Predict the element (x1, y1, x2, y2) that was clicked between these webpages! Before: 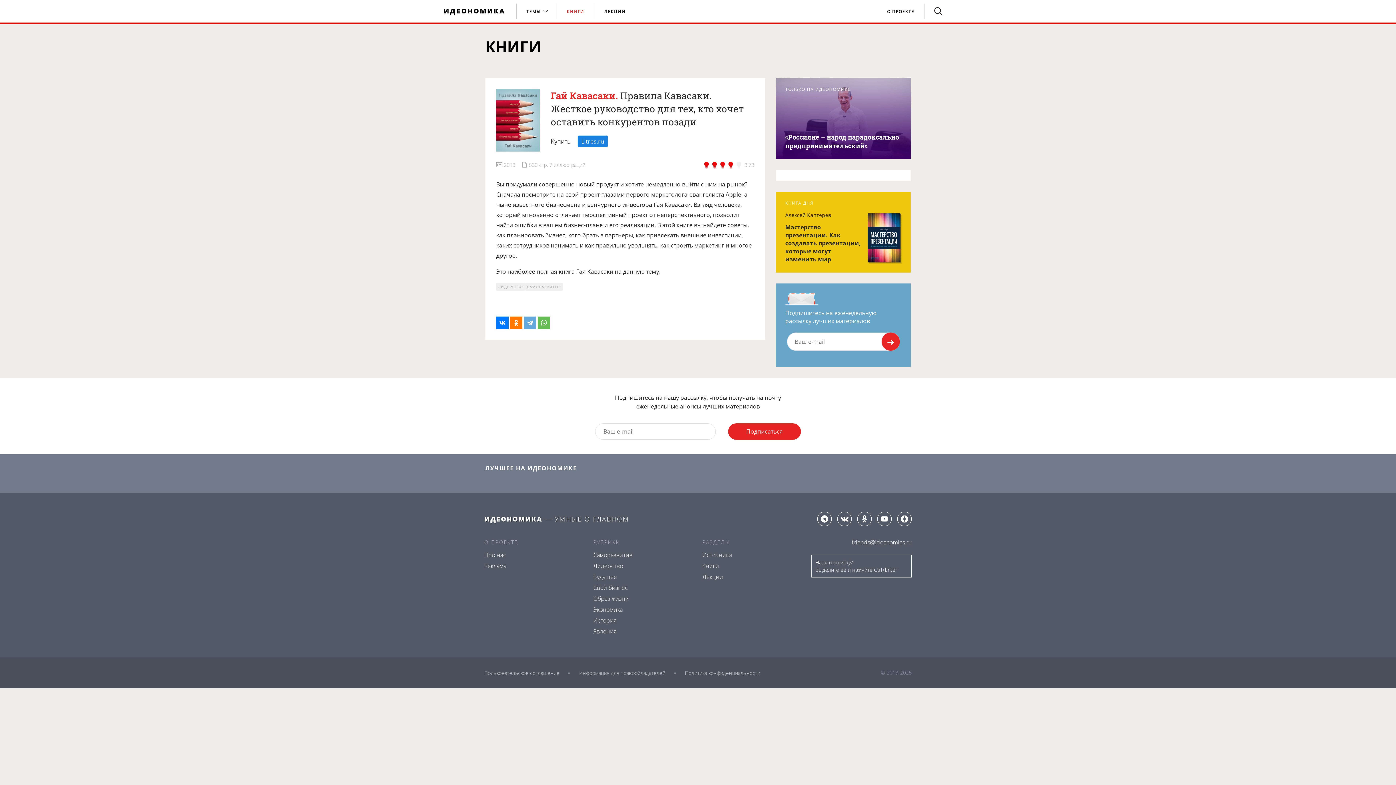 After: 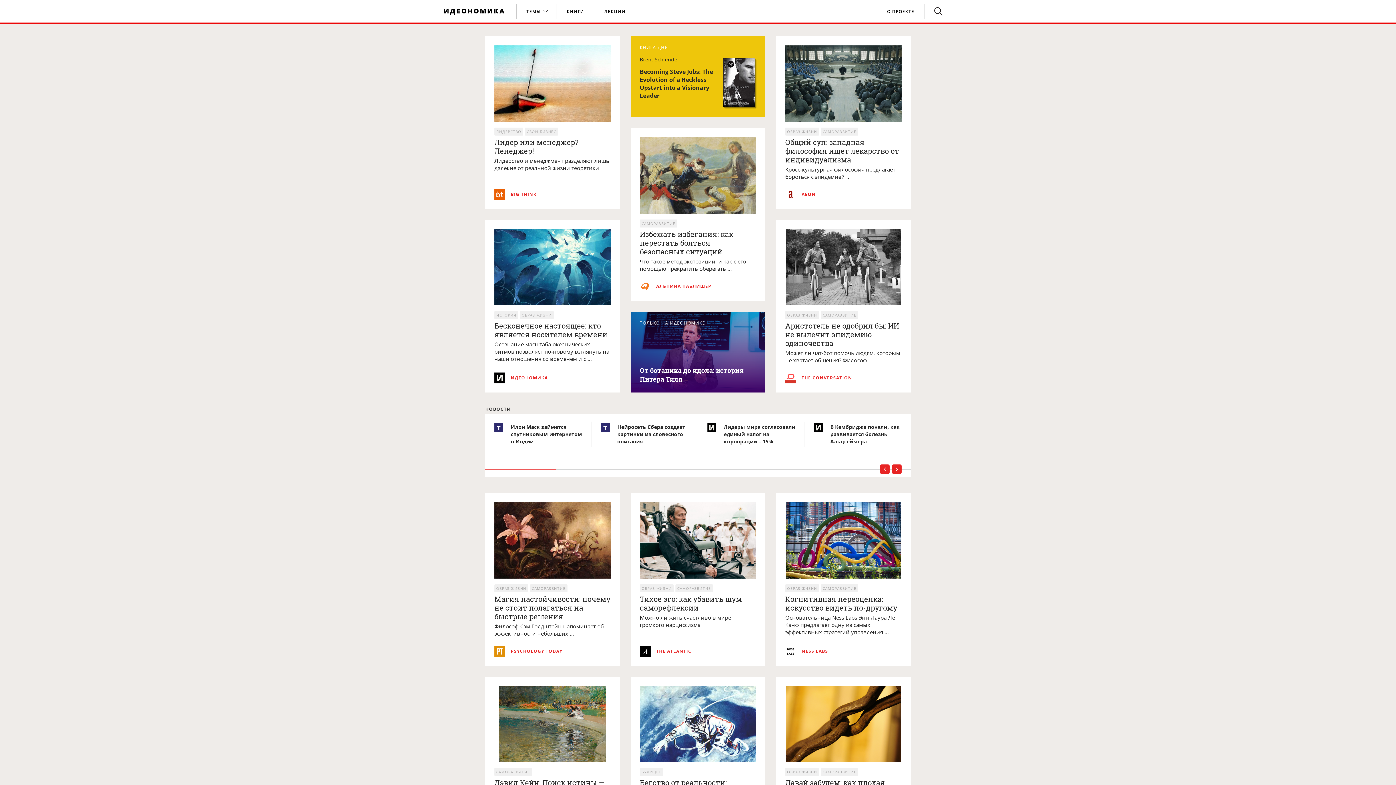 Action: bbox: (443, 3, 505, 18) label: ИДЕОНОМИКА